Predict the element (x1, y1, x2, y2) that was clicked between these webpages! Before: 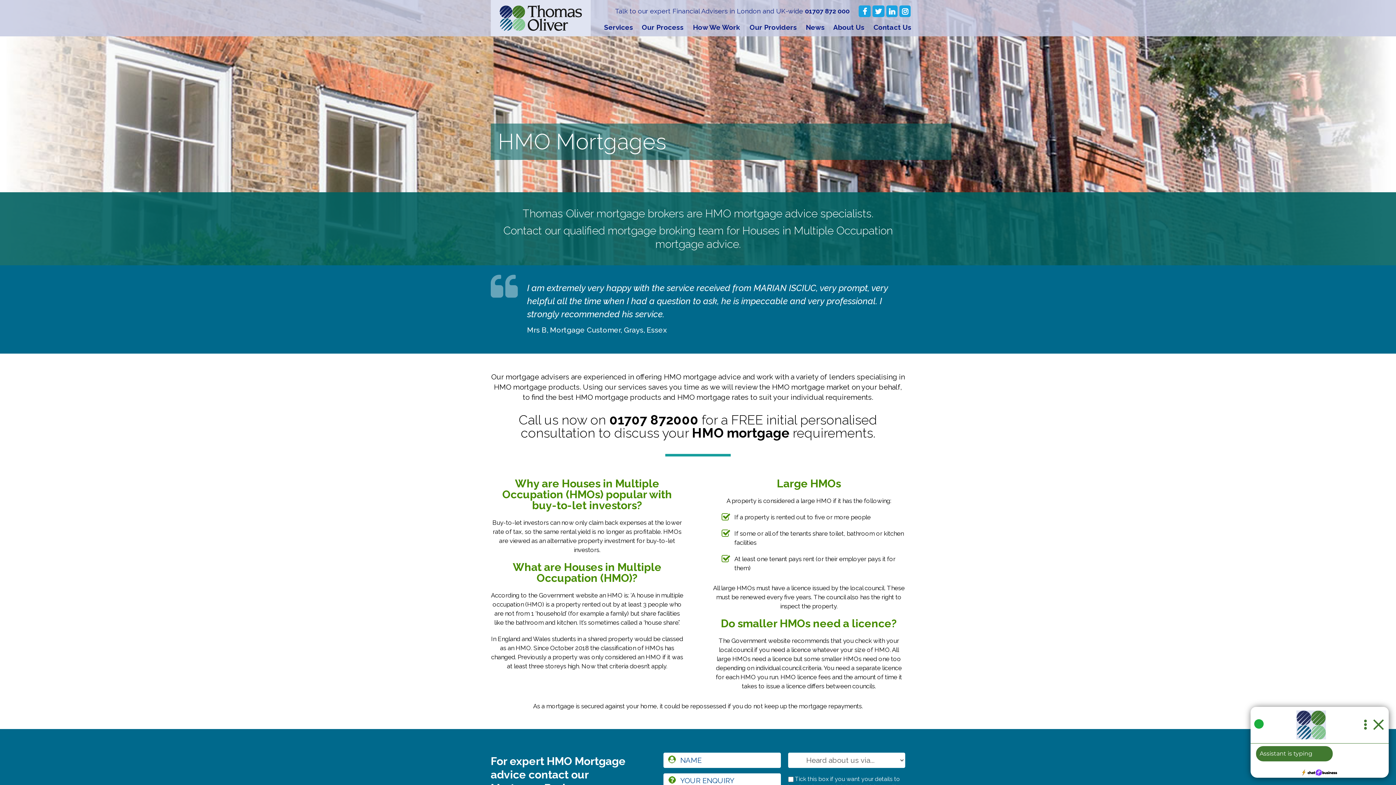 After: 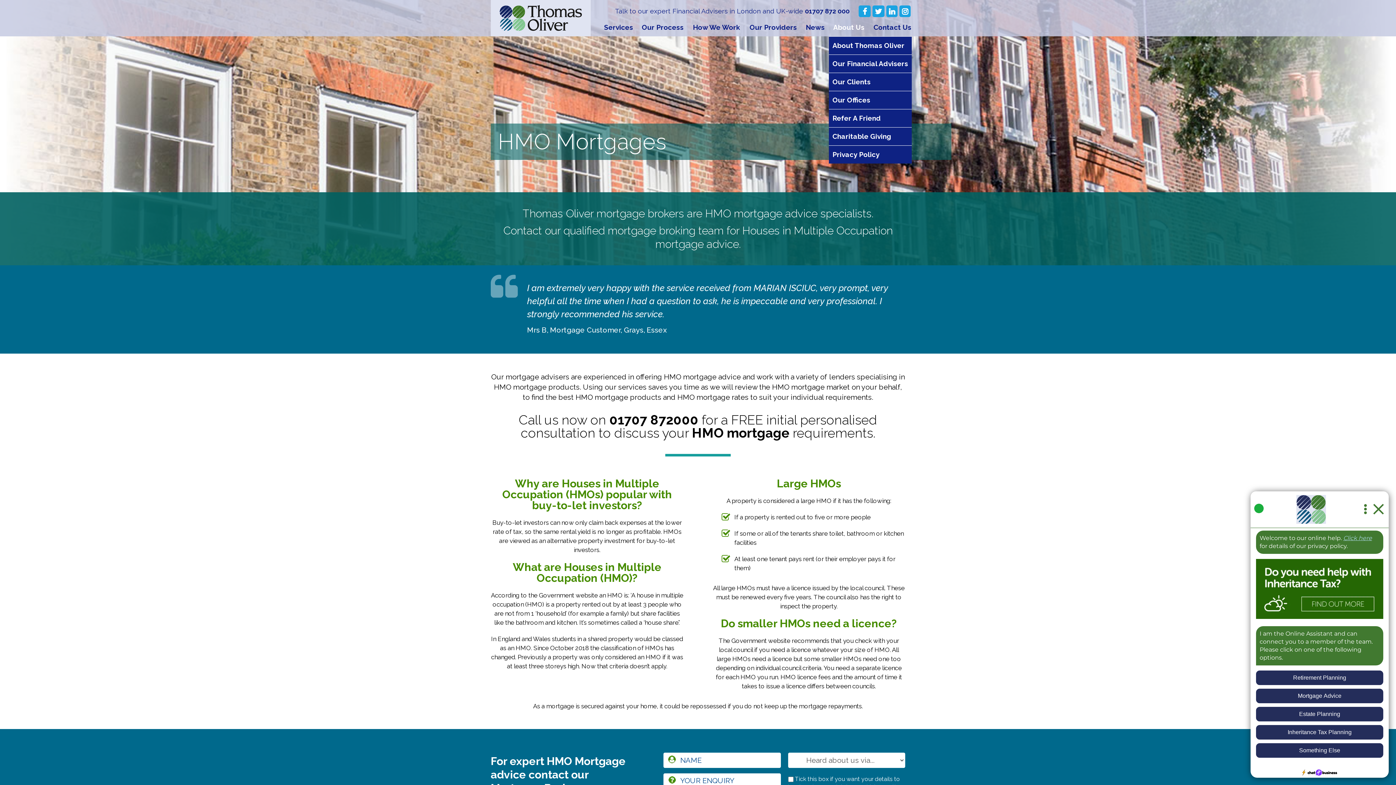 Action: bbox: (829, 18, 869, 36) label: About Us